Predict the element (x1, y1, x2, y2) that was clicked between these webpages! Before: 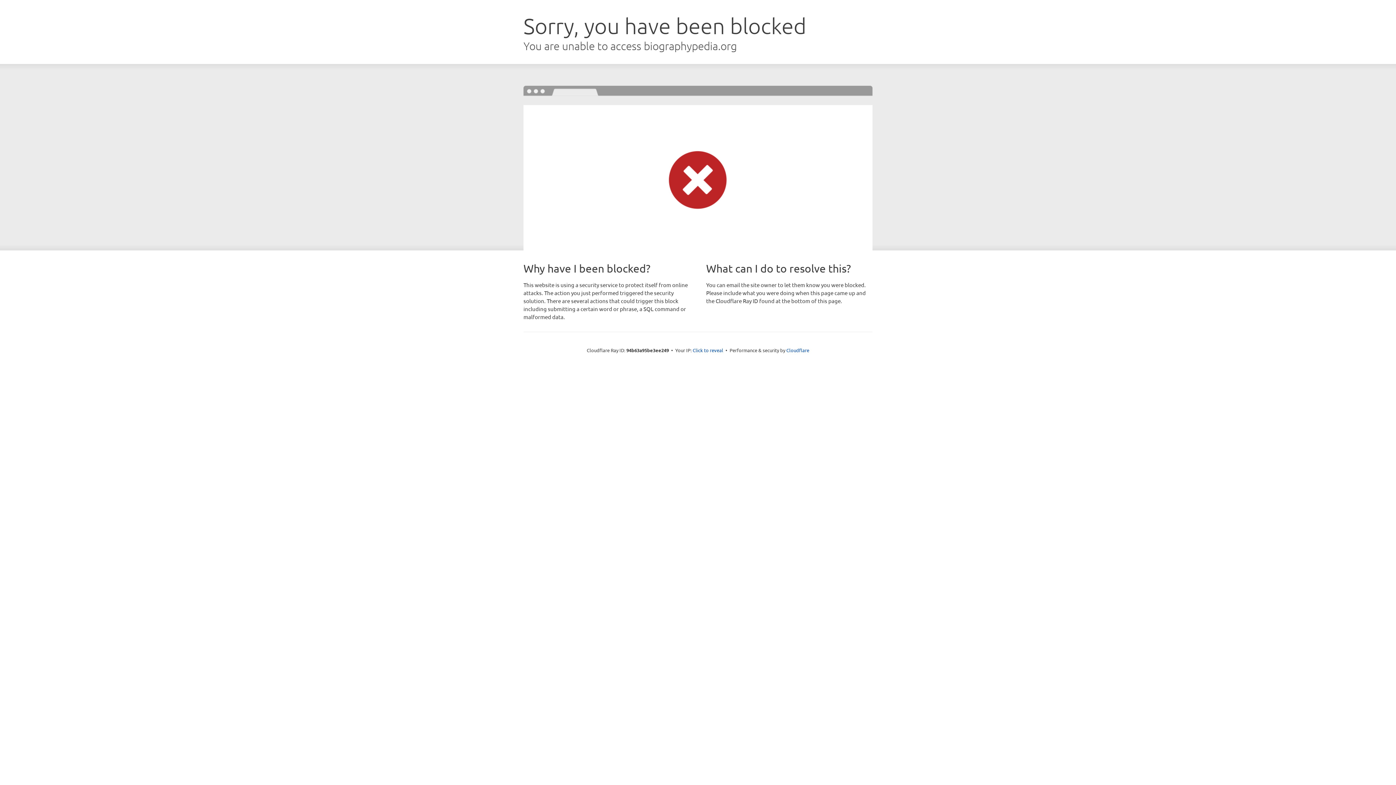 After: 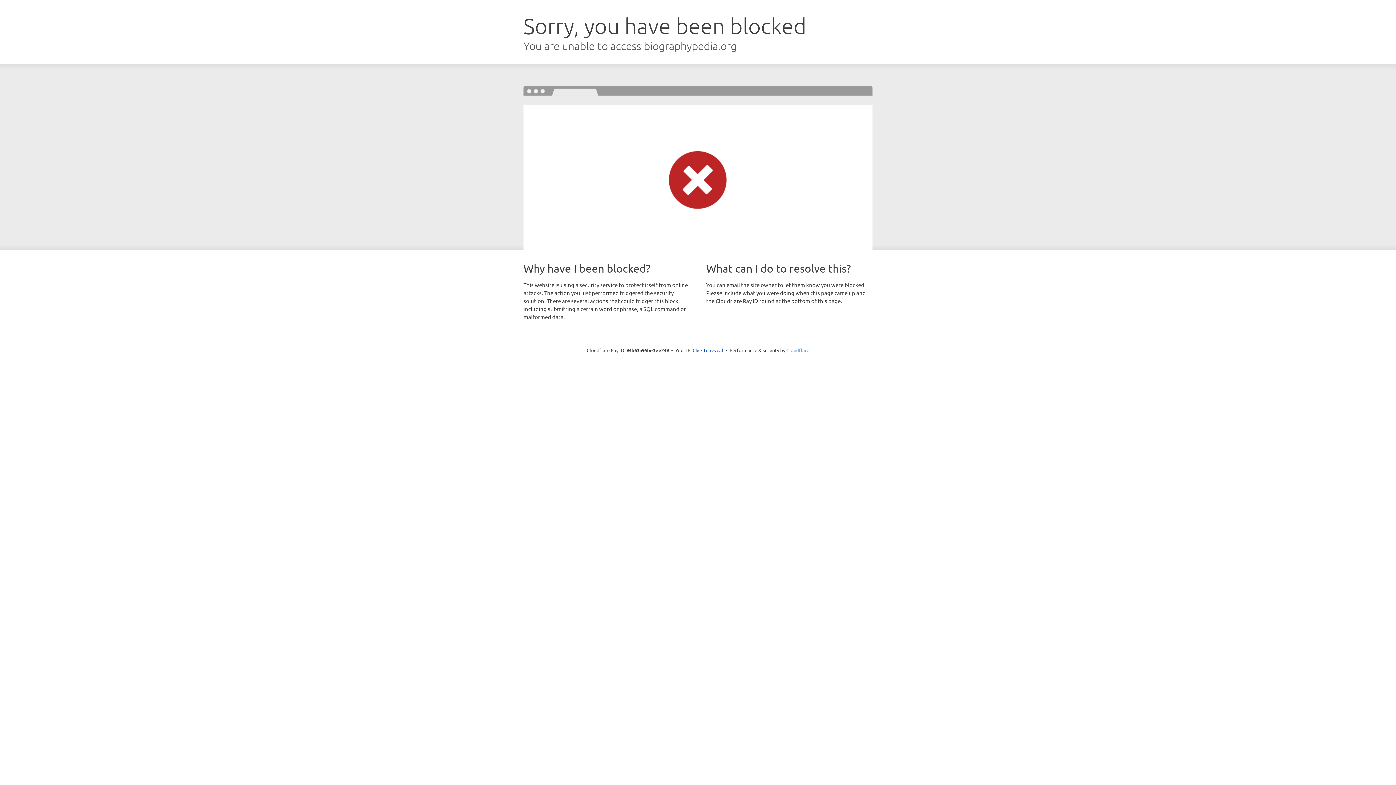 Action: label: Cloudflare bbox: (786, 347, 809, 353)